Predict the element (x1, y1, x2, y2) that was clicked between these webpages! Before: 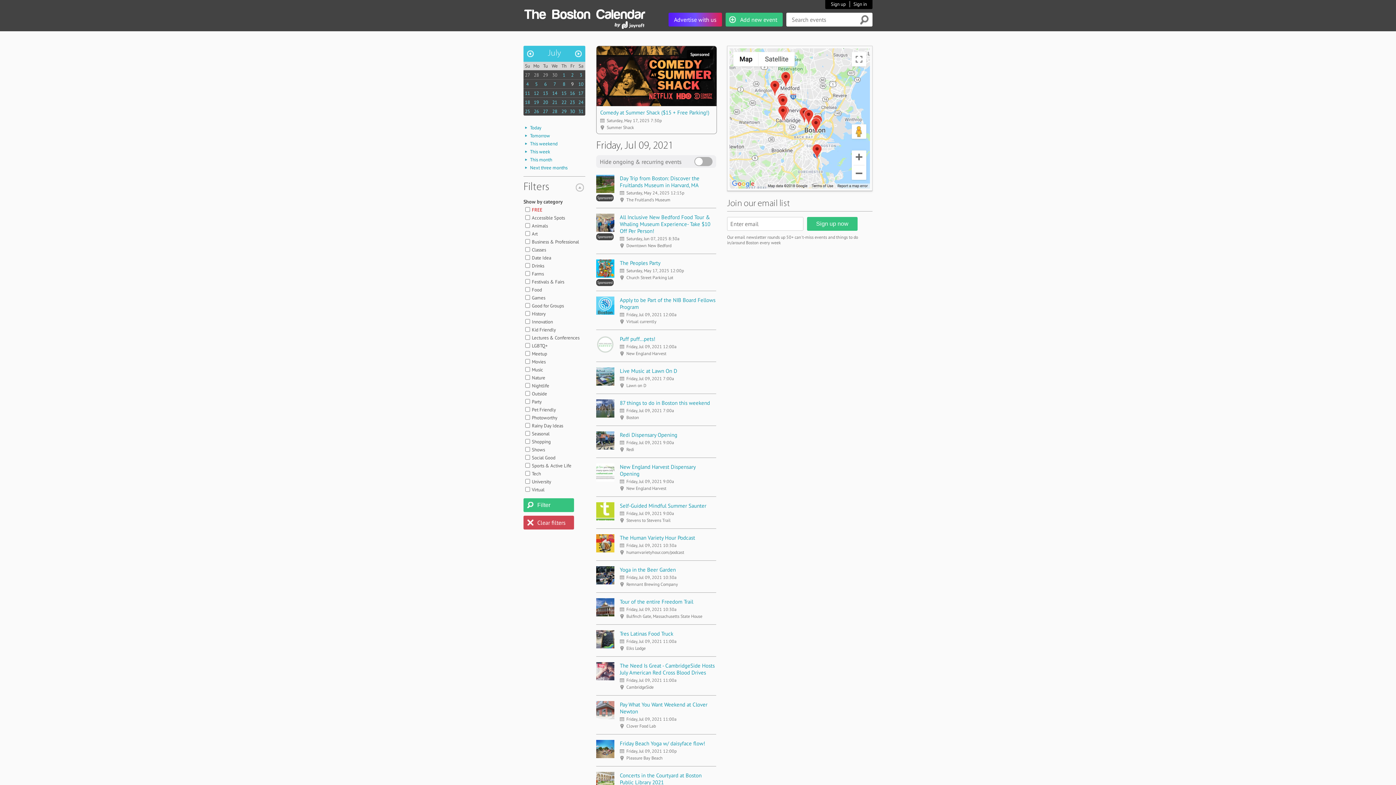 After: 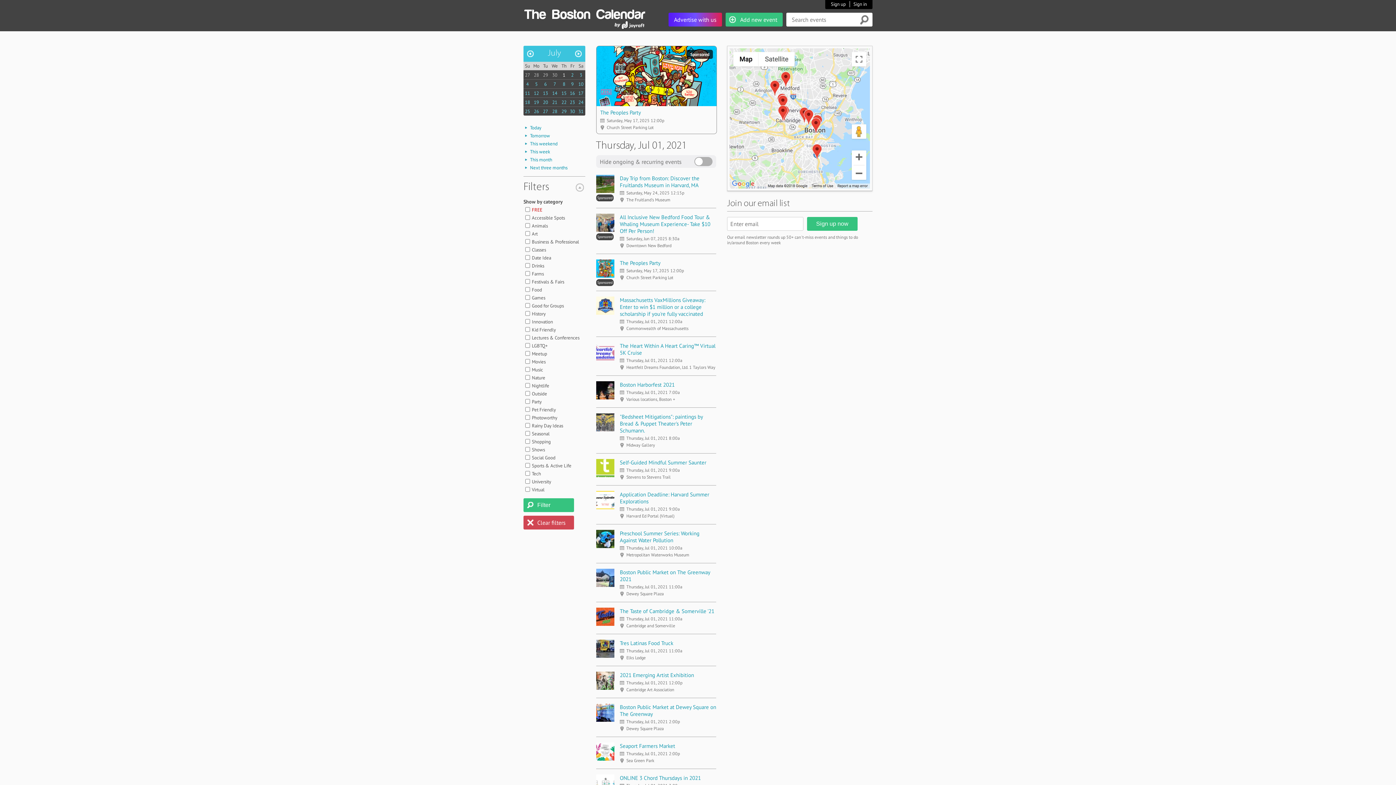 Action: bbox: (562, 72, 565, 78) label: 1